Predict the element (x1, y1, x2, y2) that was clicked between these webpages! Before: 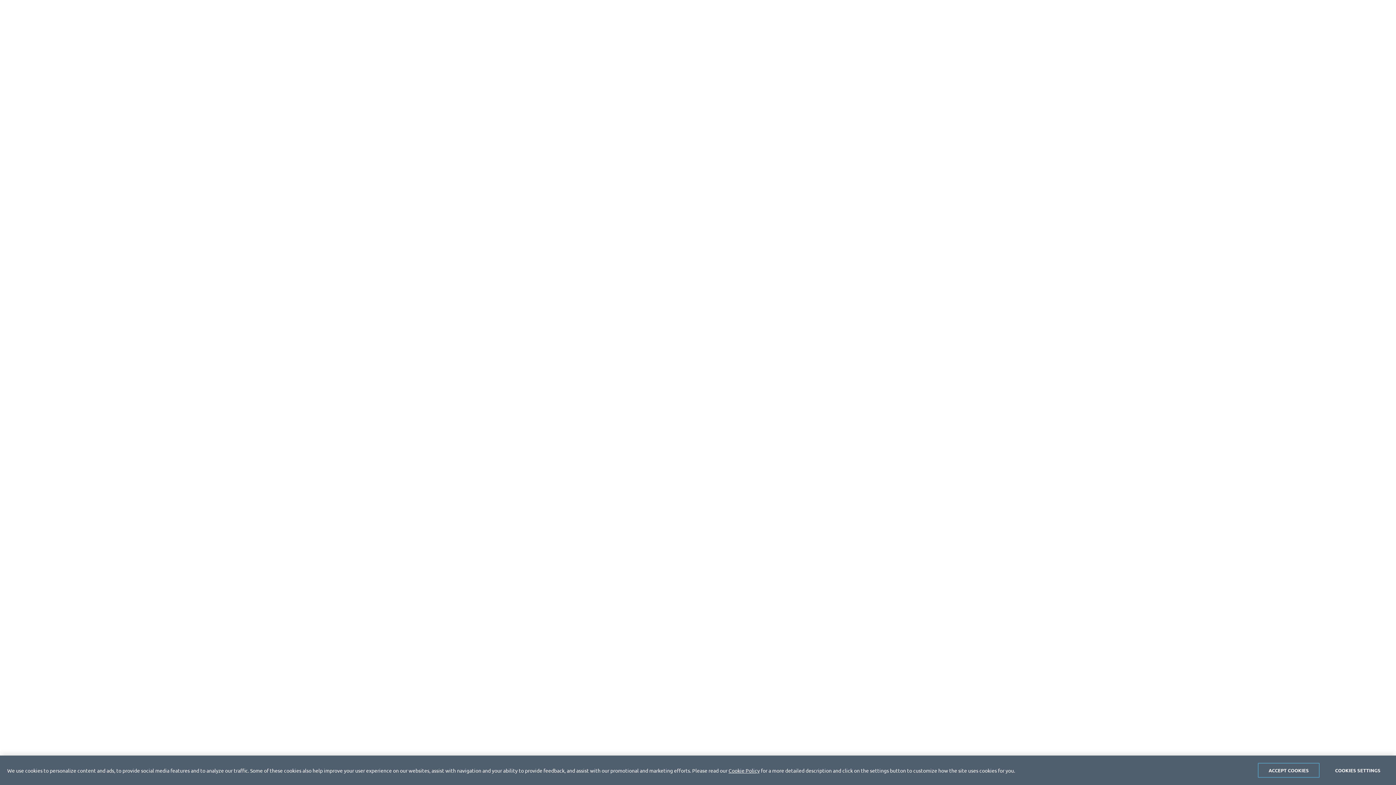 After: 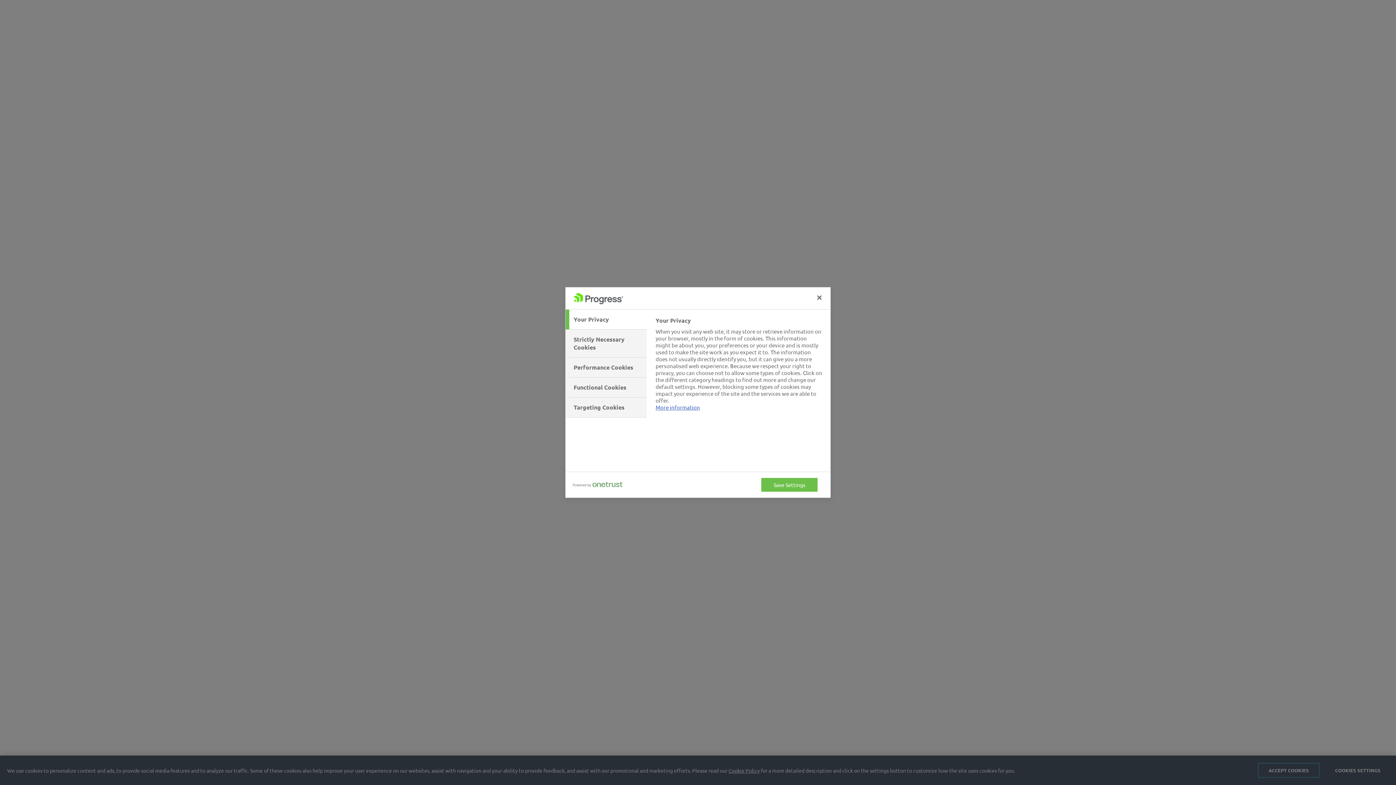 Action: label: COOKIES SETTINGS bbox: (1327, 763, 1389, 778)